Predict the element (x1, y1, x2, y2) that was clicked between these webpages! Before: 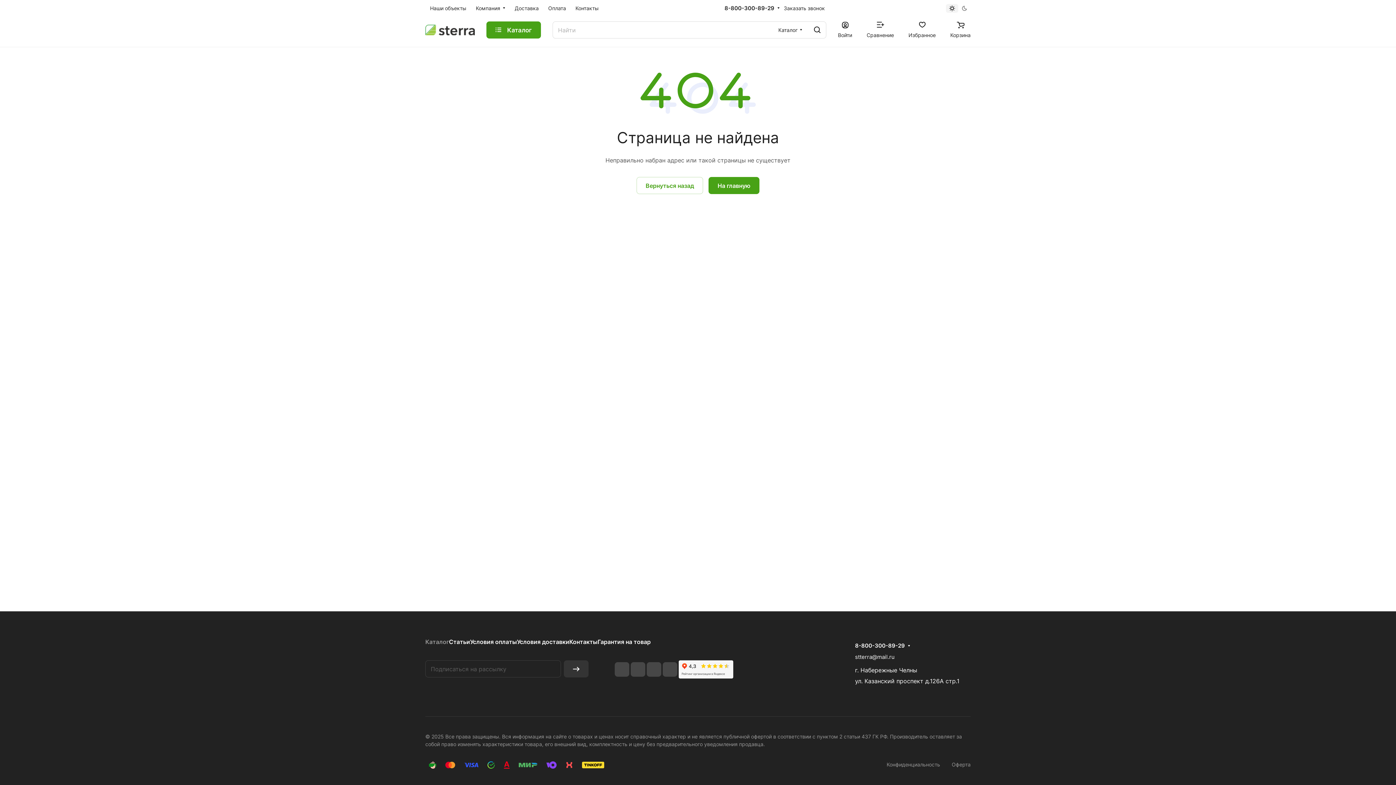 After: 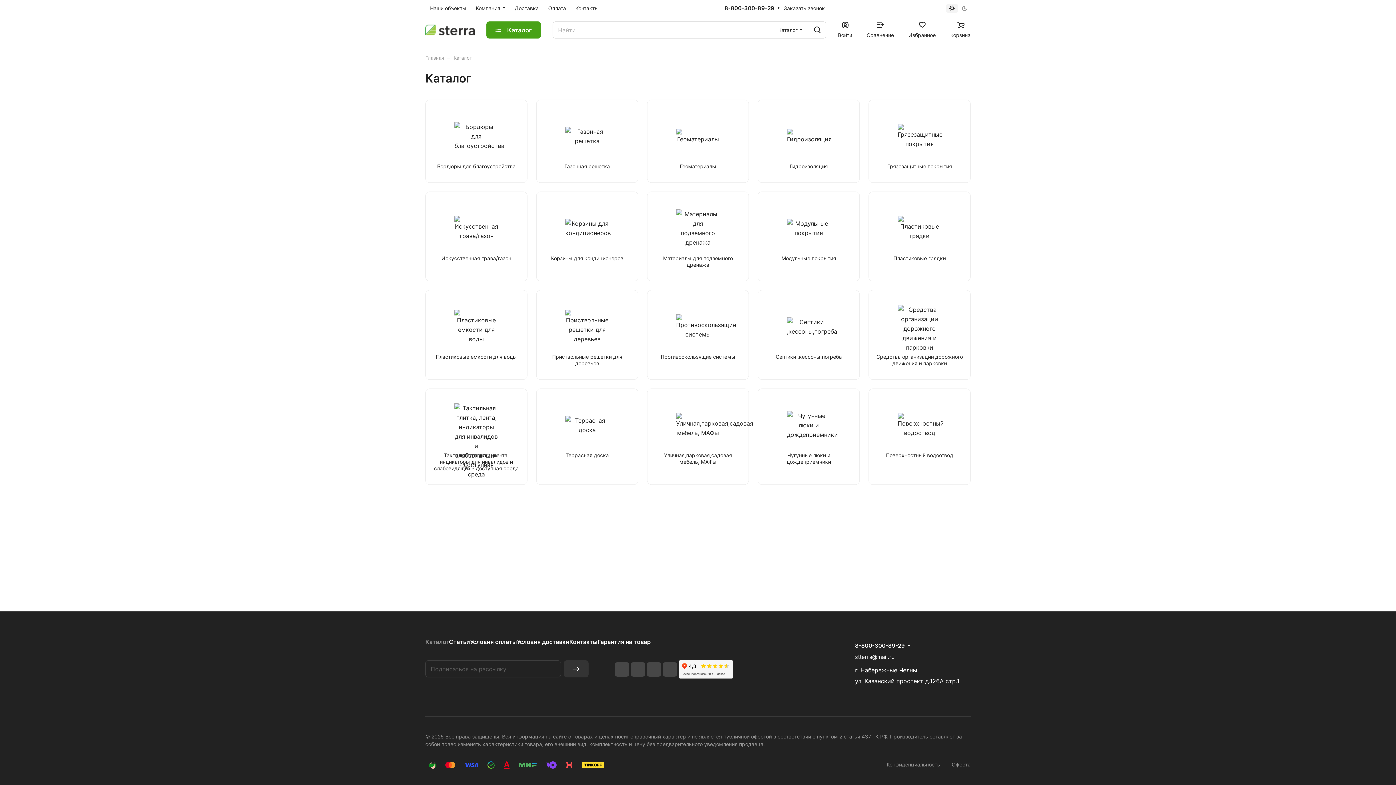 Action: bbox: (425, 638, 449, 645) label: Каталог